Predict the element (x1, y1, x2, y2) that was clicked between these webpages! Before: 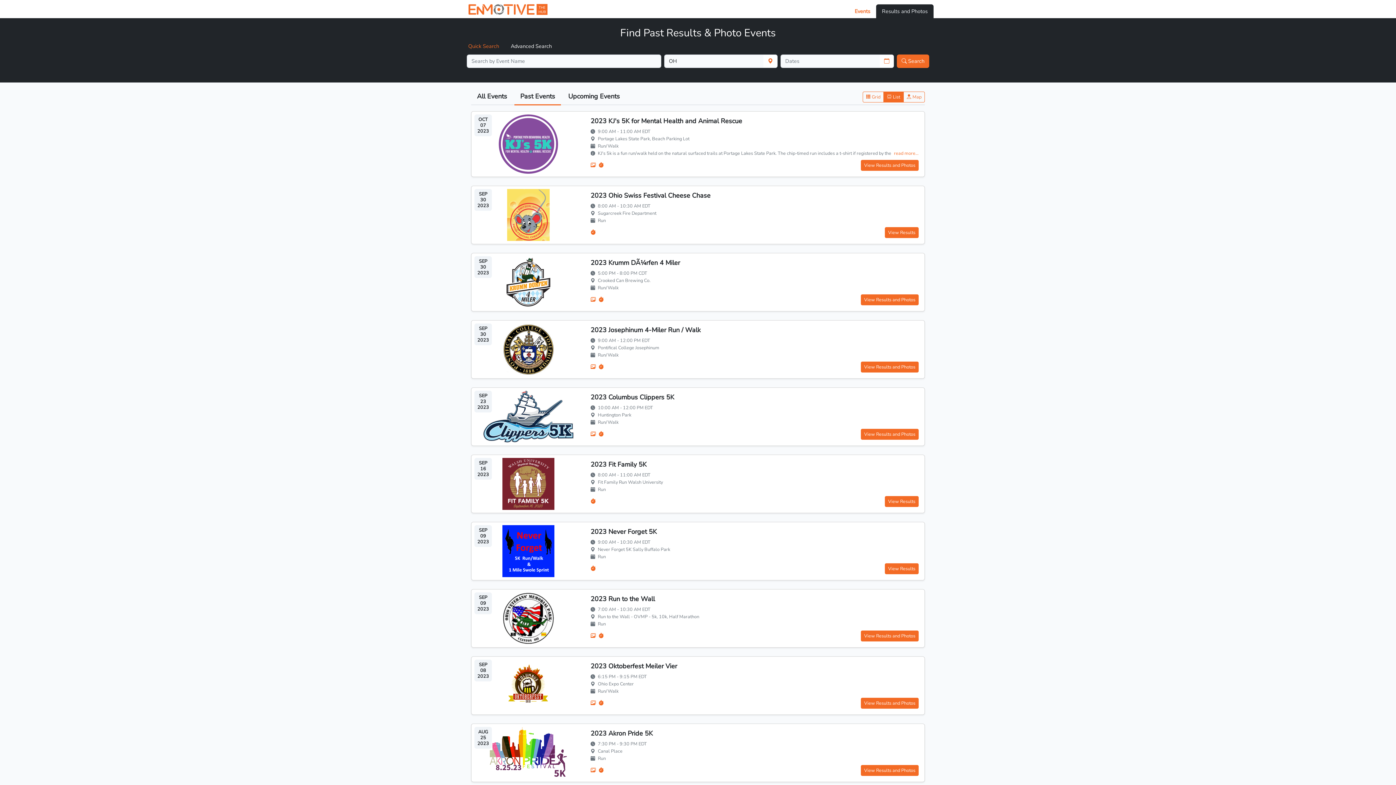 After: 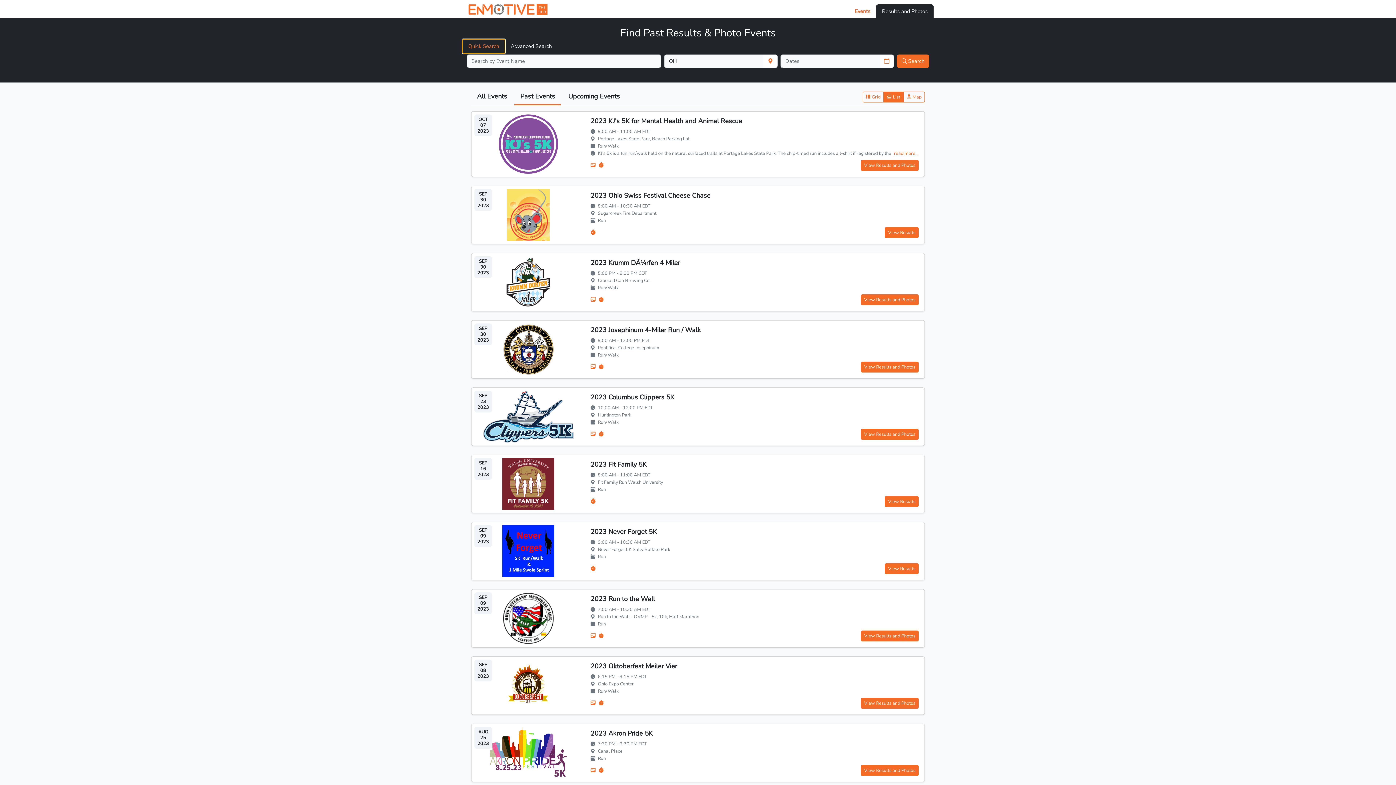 Action: bbox: (462, 39, 505, 53) label: Quick Search